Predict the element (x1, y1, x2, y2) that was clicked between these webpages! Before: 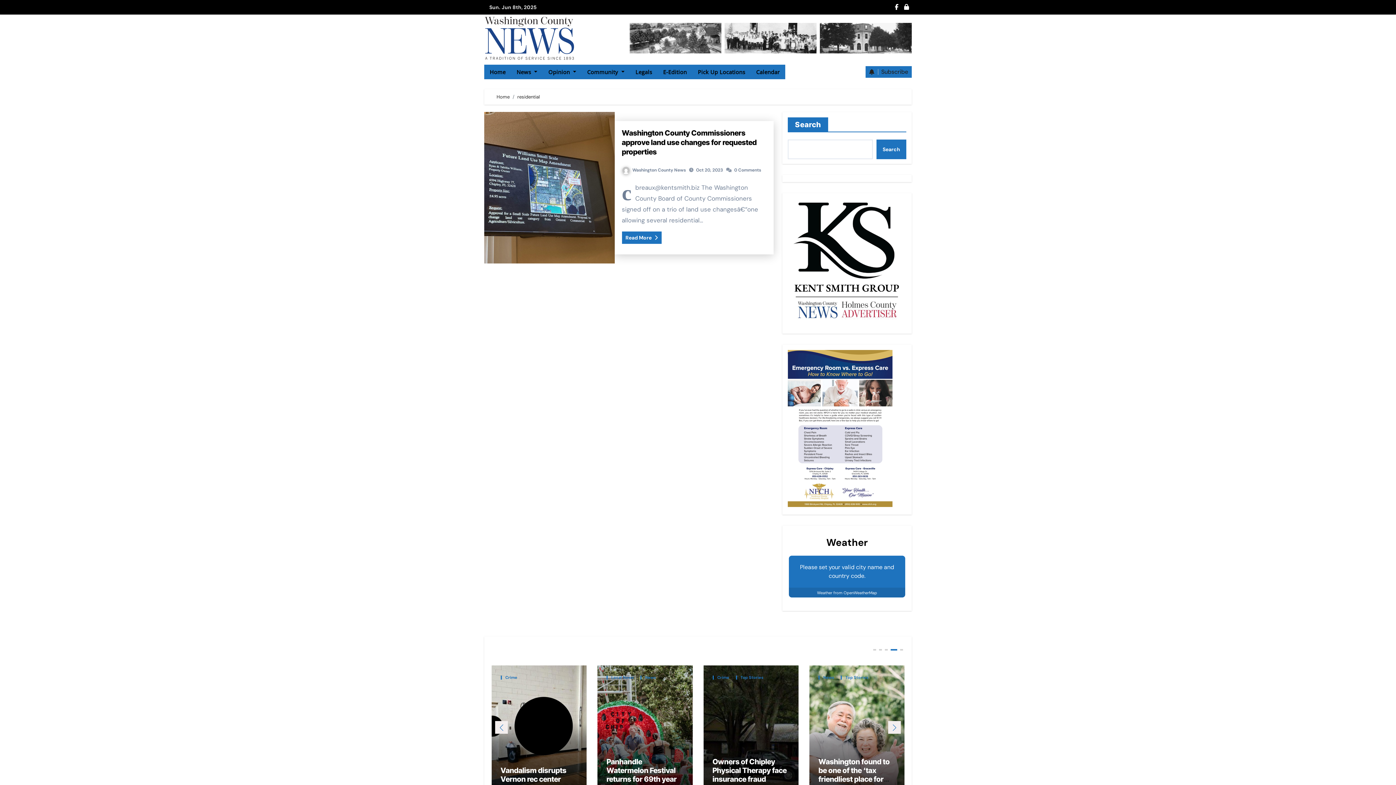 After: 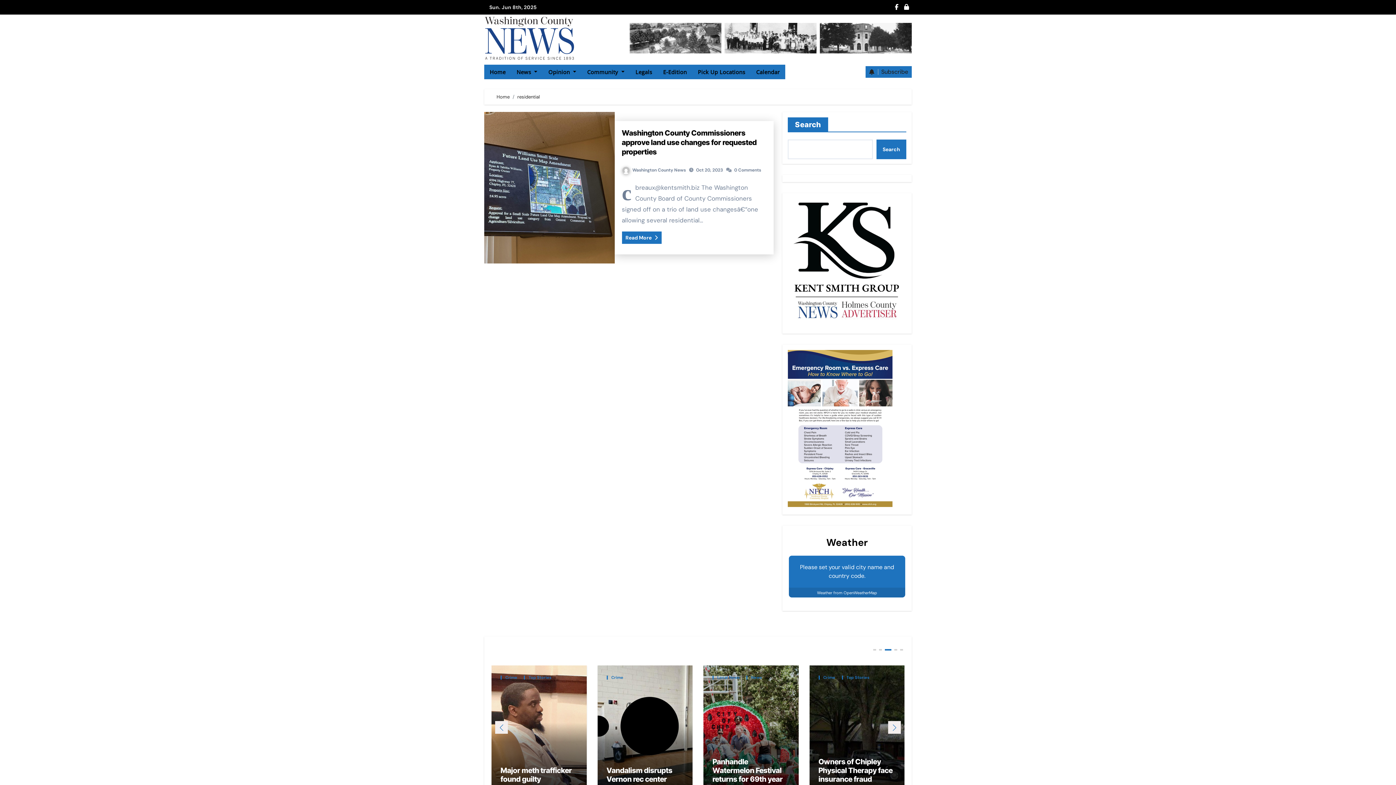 Action: bbox: (888, 649, 891, 650) label: Go to slide 3